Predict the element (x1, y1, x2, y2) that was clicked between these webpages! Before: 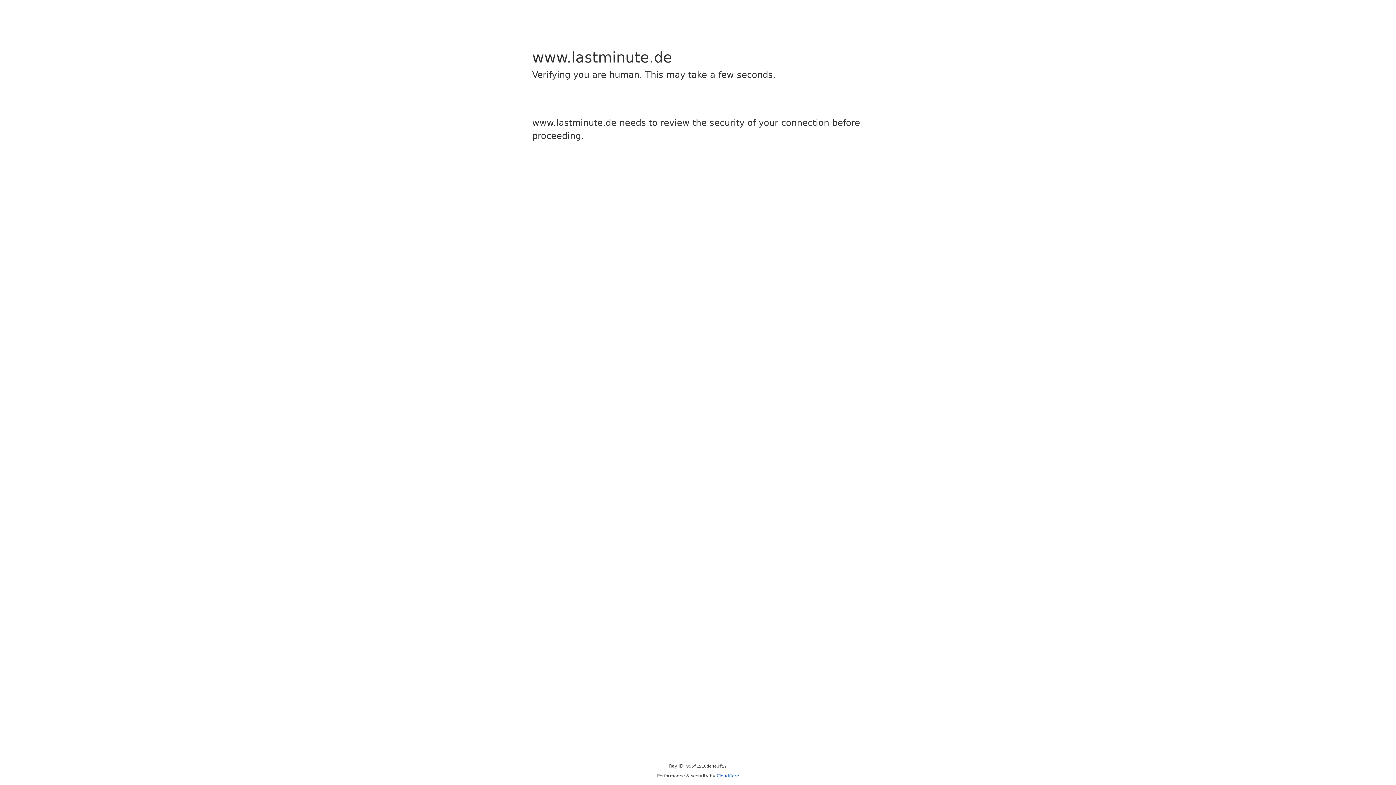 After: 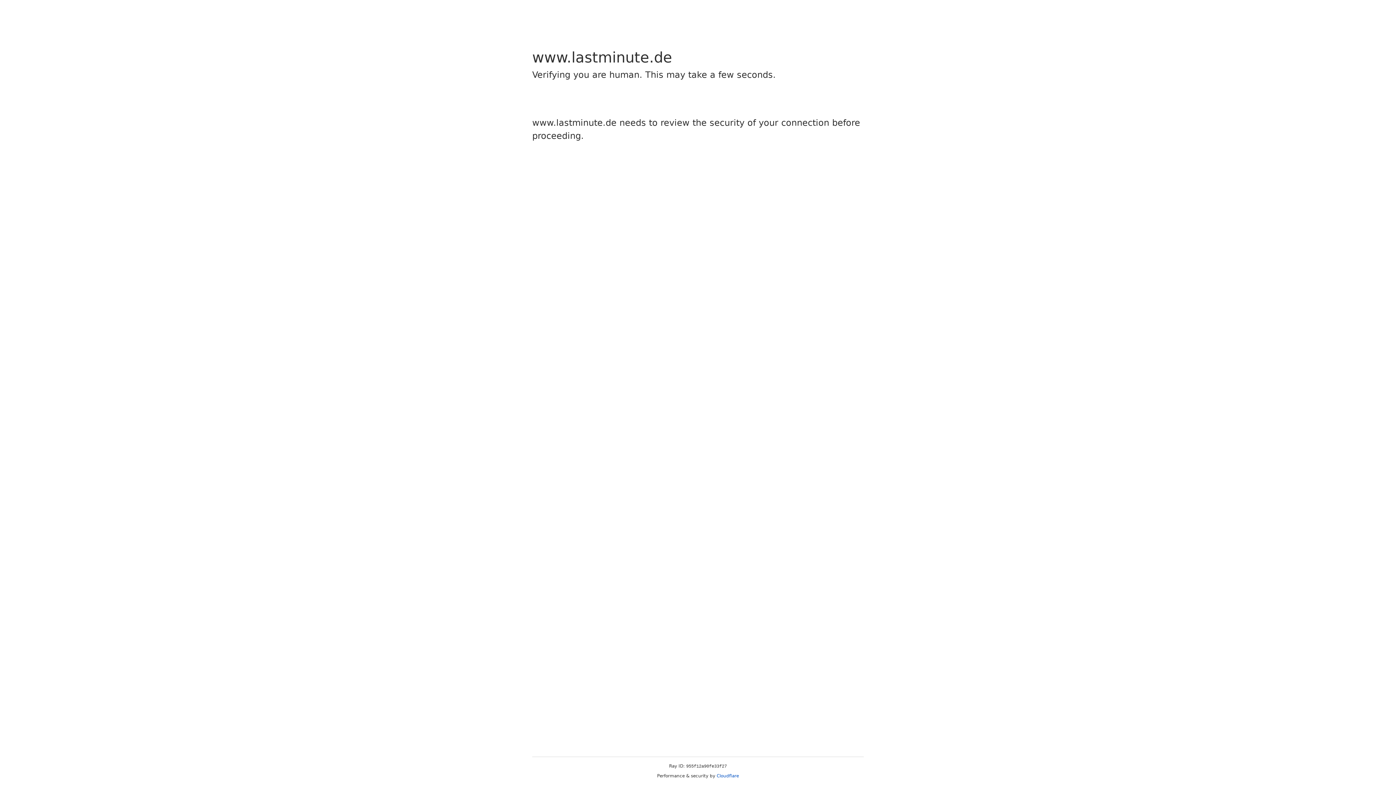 Action: label: Cloudflare bbox: (716, 773, 739, 778)